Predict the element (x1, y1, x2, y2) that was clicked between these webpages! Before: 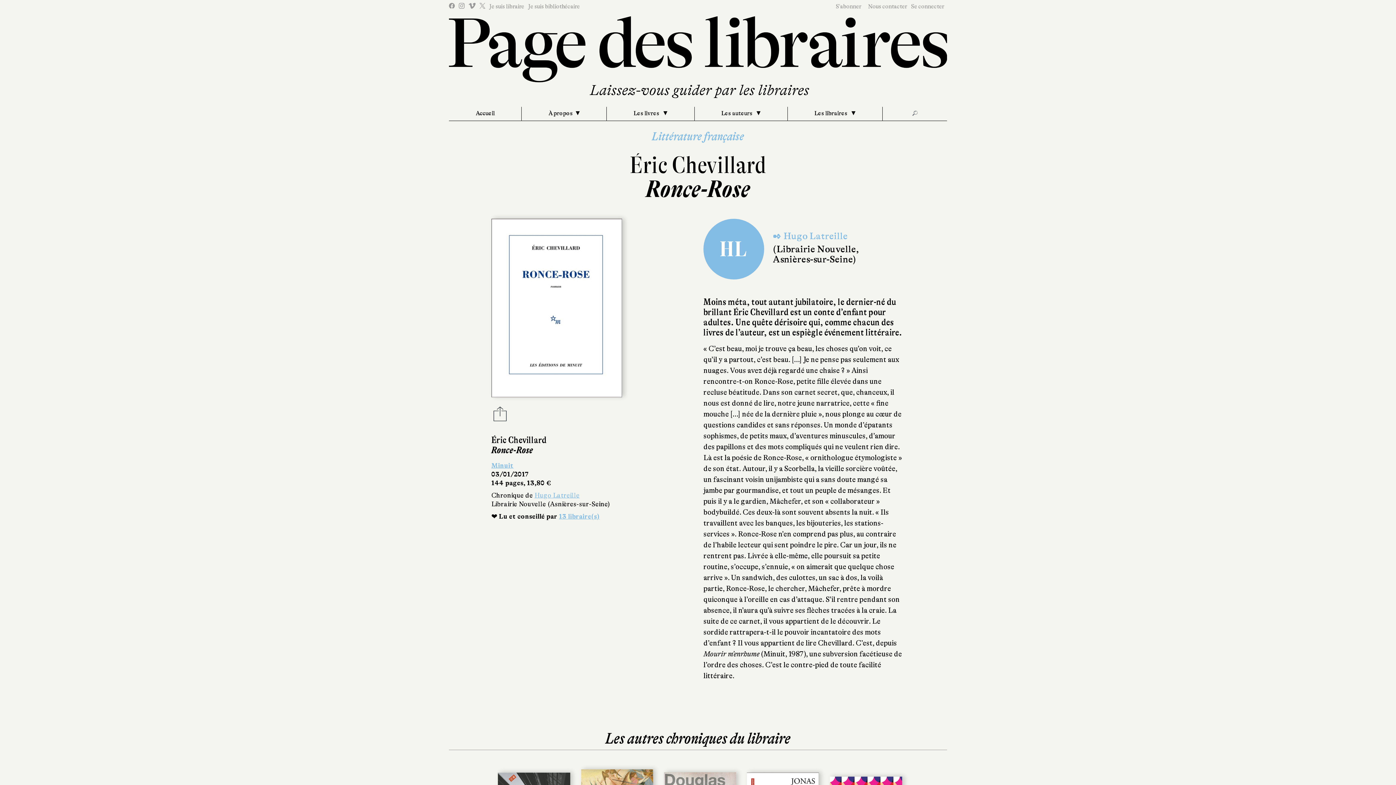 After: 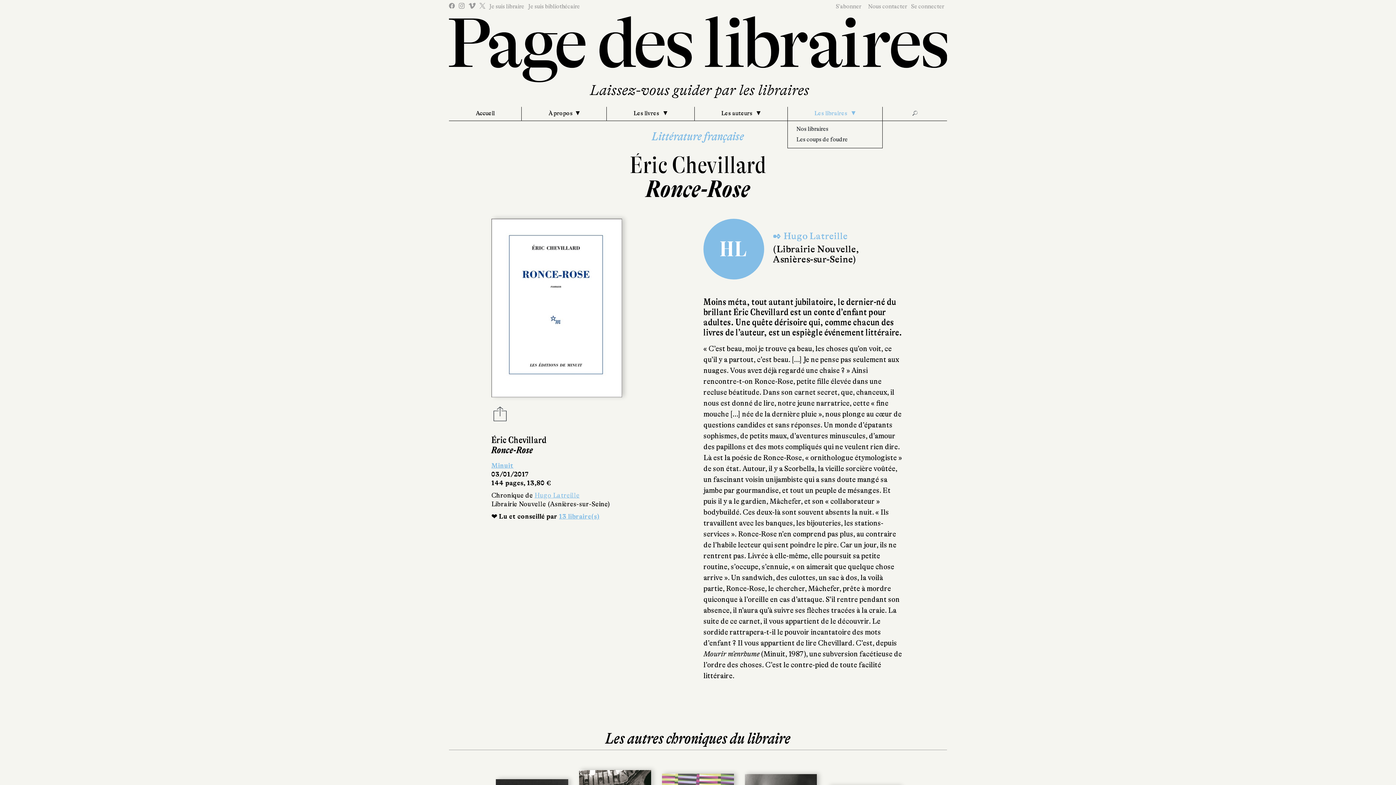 Action: label: Les libraires  bbox: (787, 107, 882, 120)